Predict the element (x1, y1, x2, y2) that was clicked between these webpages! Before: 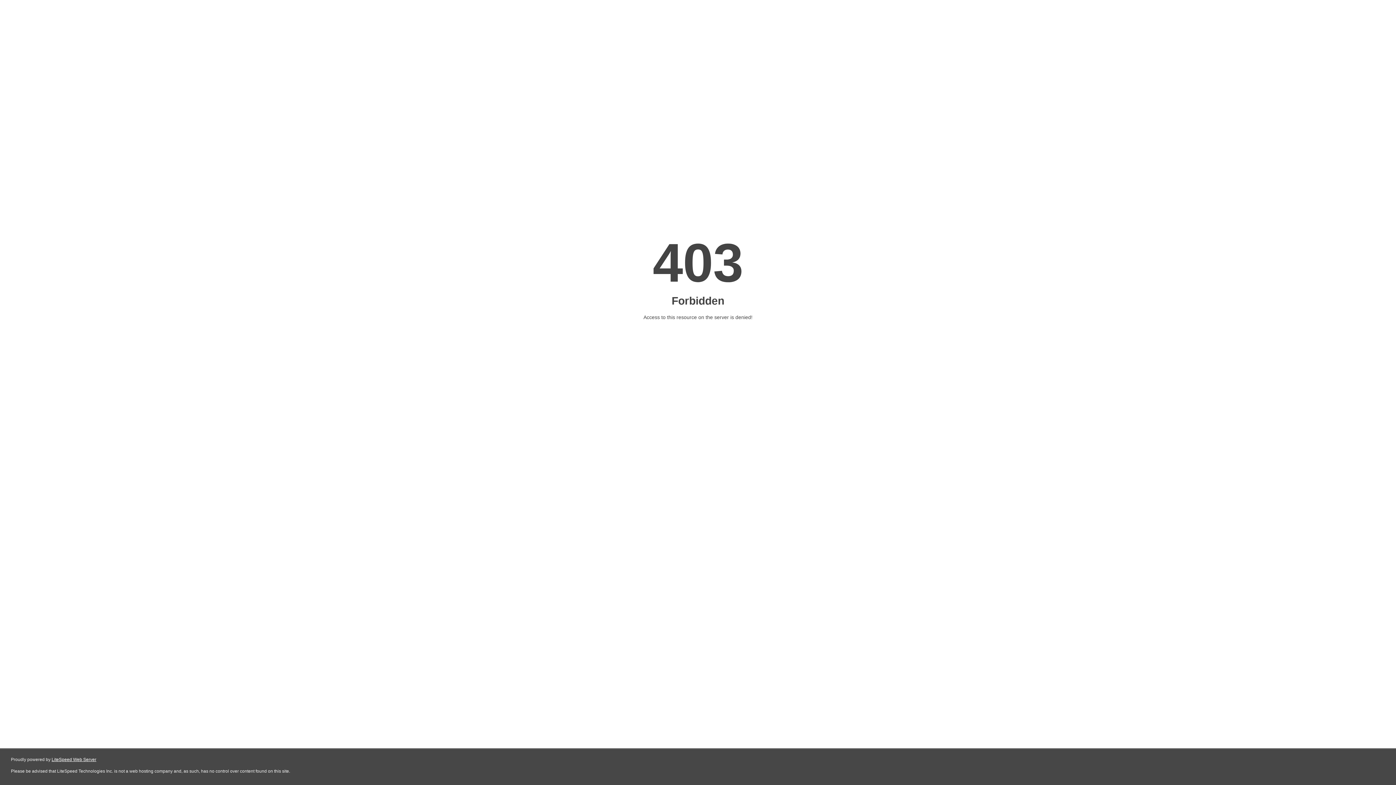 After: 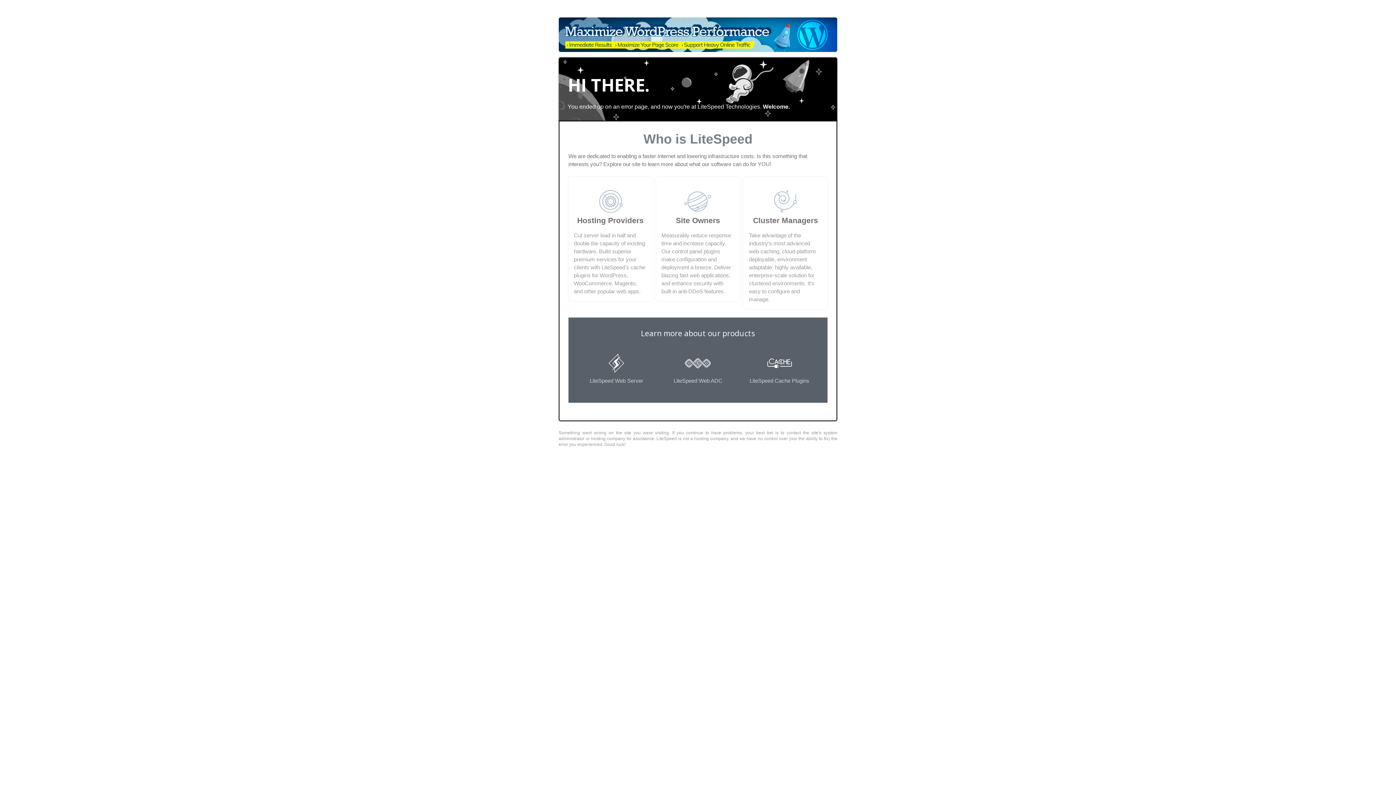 Action: label: LiteSpeed Web Server bbox: (51, 757, 96, 762)